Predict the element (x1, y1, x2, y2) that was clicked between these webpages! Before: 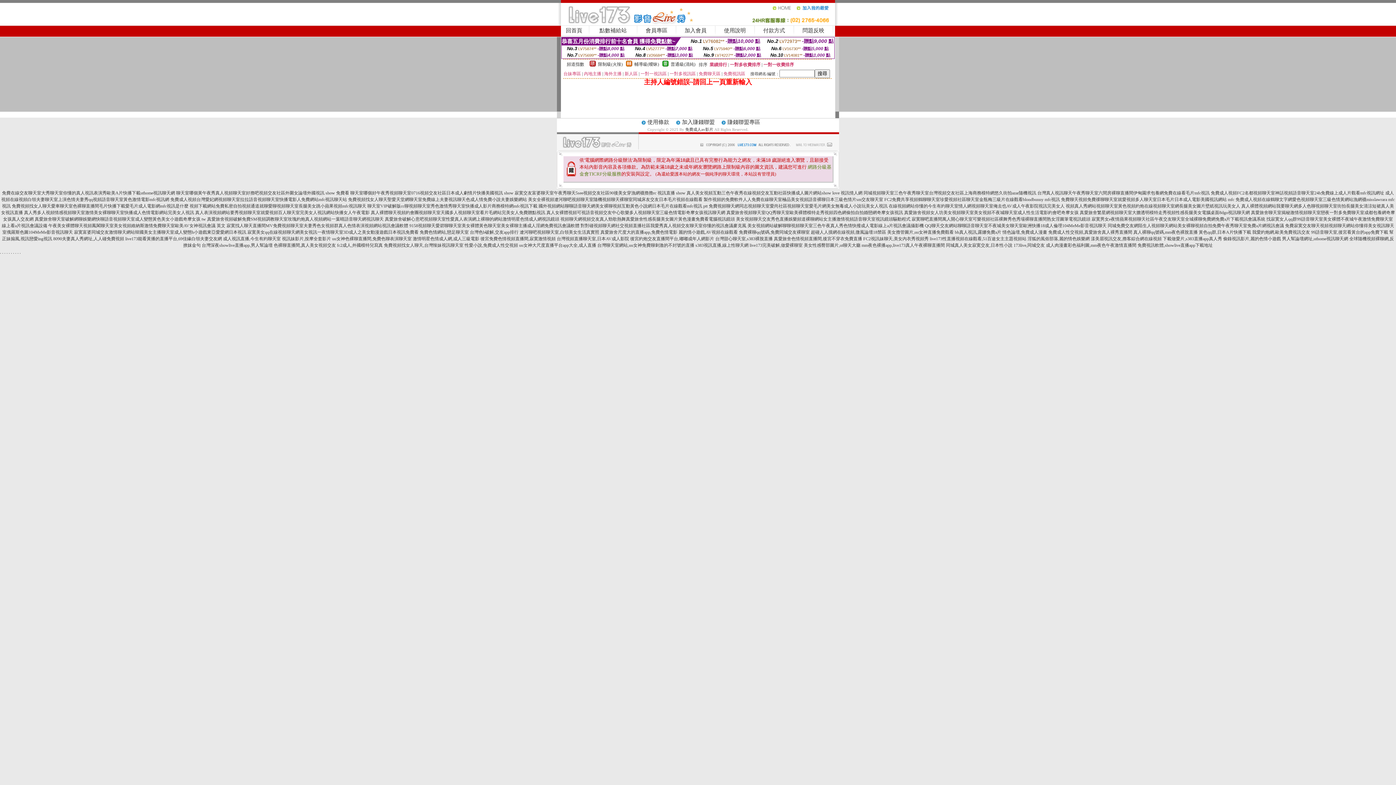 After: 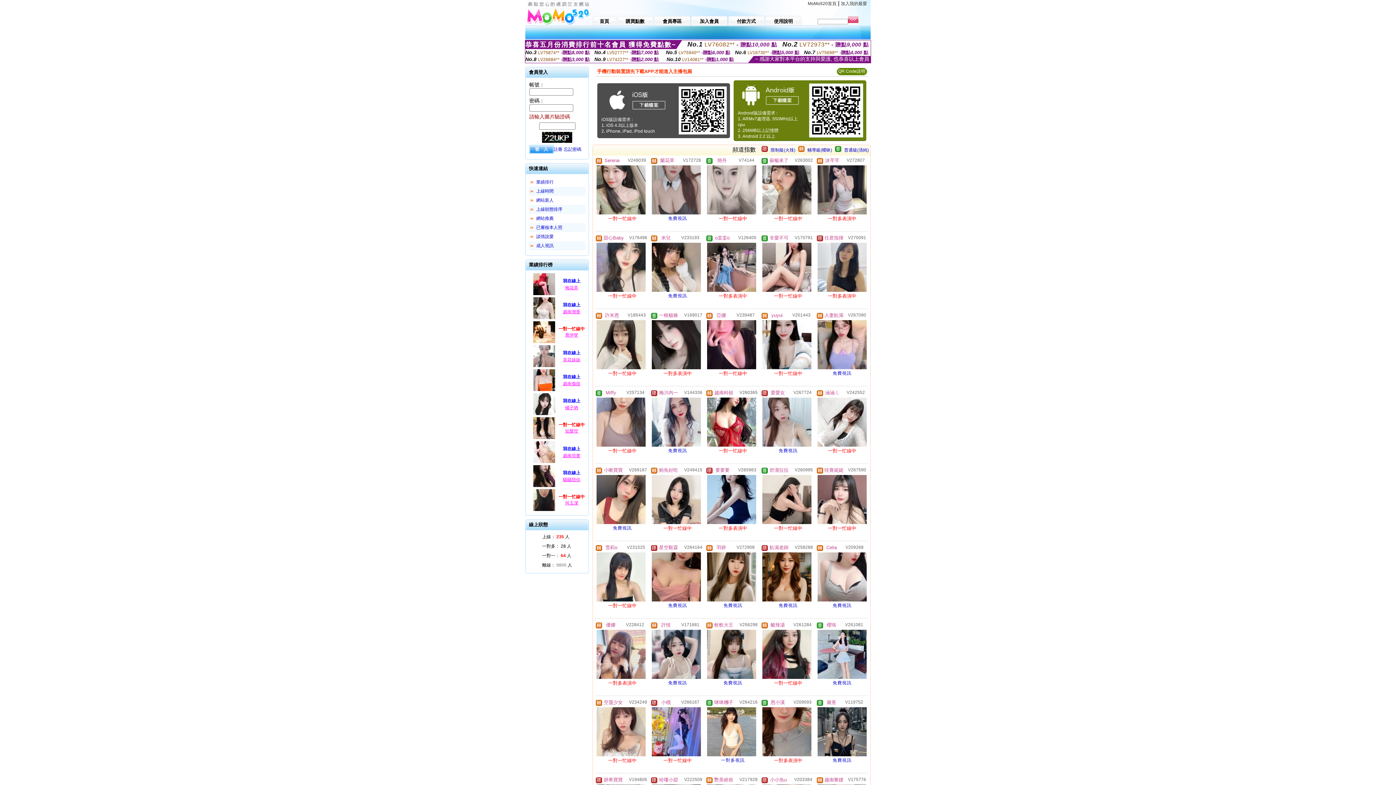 Action: label: 真愛旅舍視頻女人坊美女視頻聊天室美女視頻不夜城聊天室成人性生活電影約會吧奇摩女孩 bbox: (904, 210, 1078, 215)